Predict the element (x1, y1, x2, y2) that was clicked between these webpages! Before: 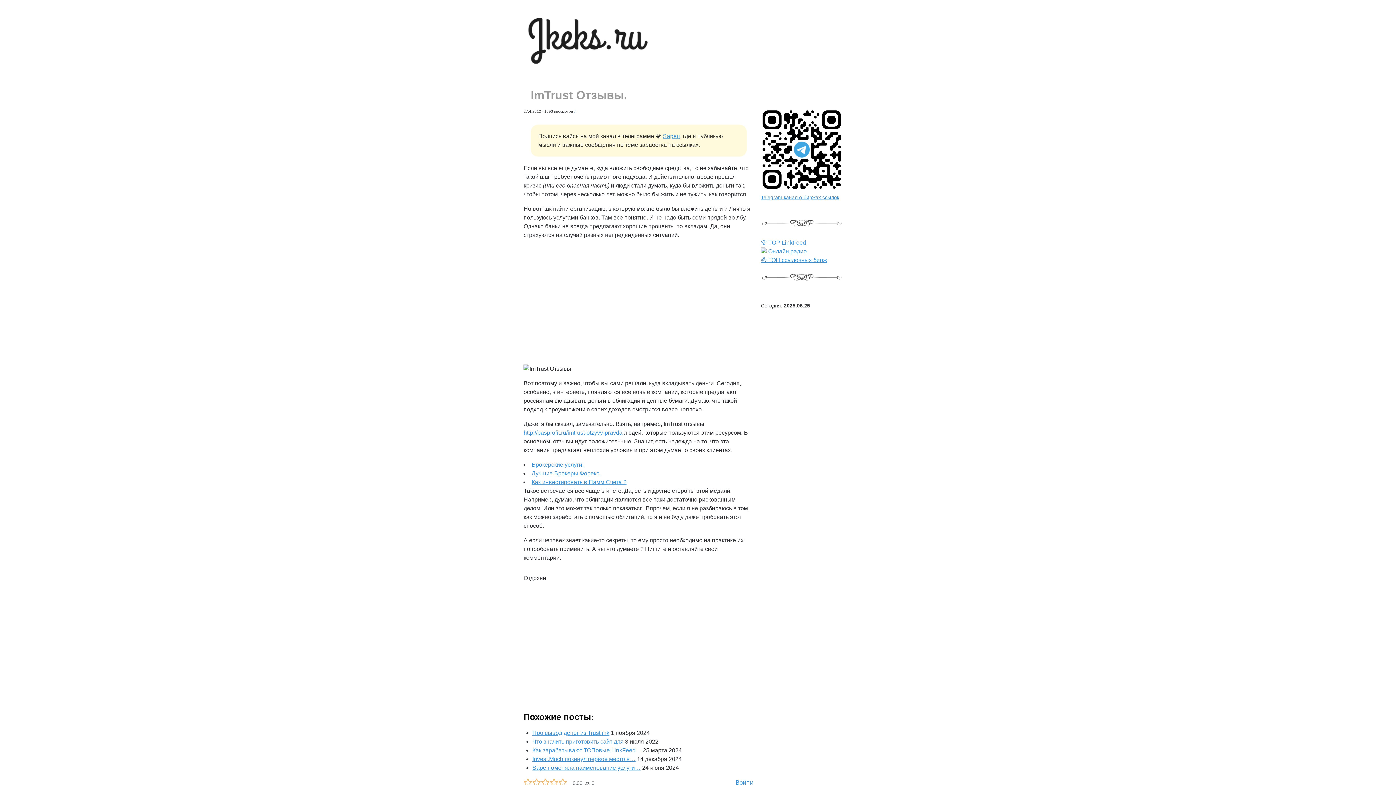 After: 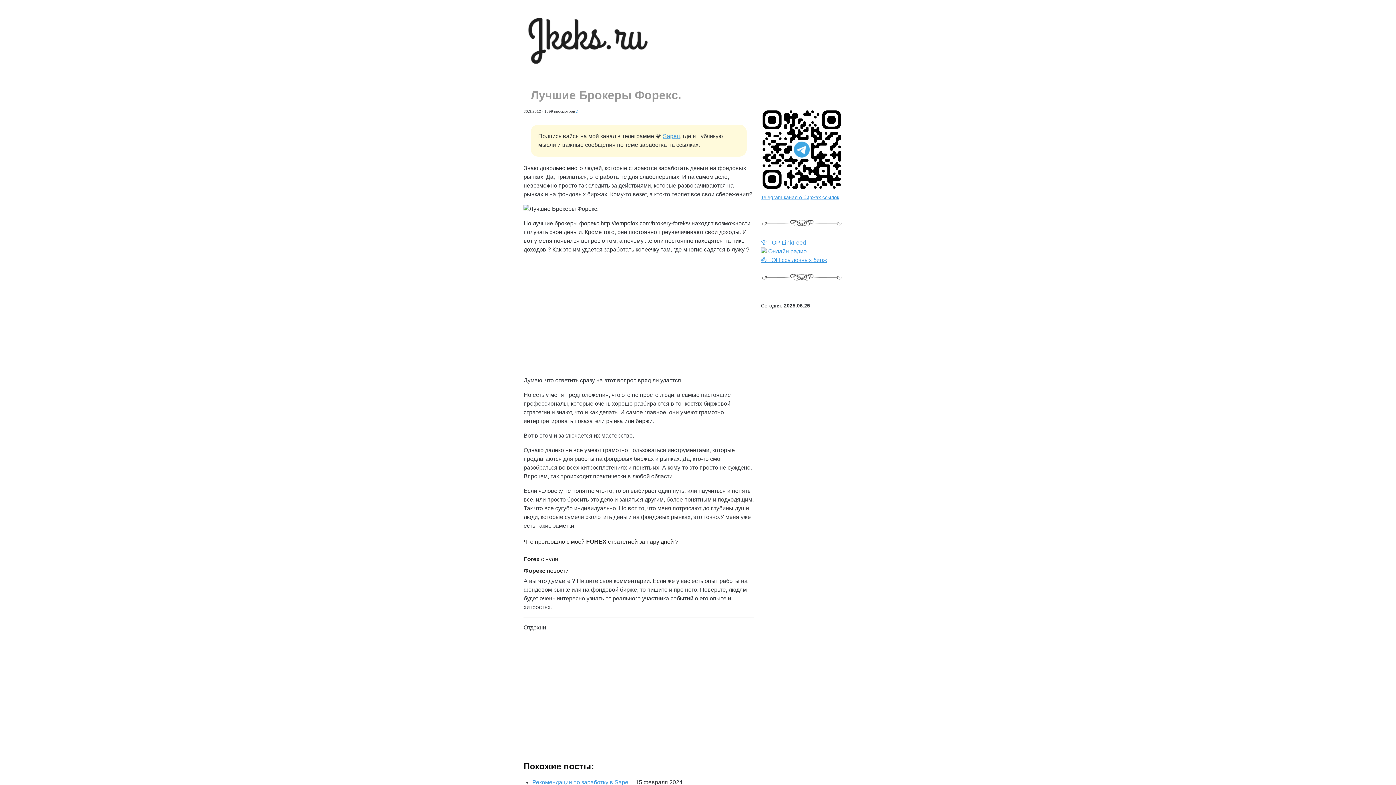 Action: label: Лучшие Брокеры Форекс. bbox: (531, 470, 600, 476)